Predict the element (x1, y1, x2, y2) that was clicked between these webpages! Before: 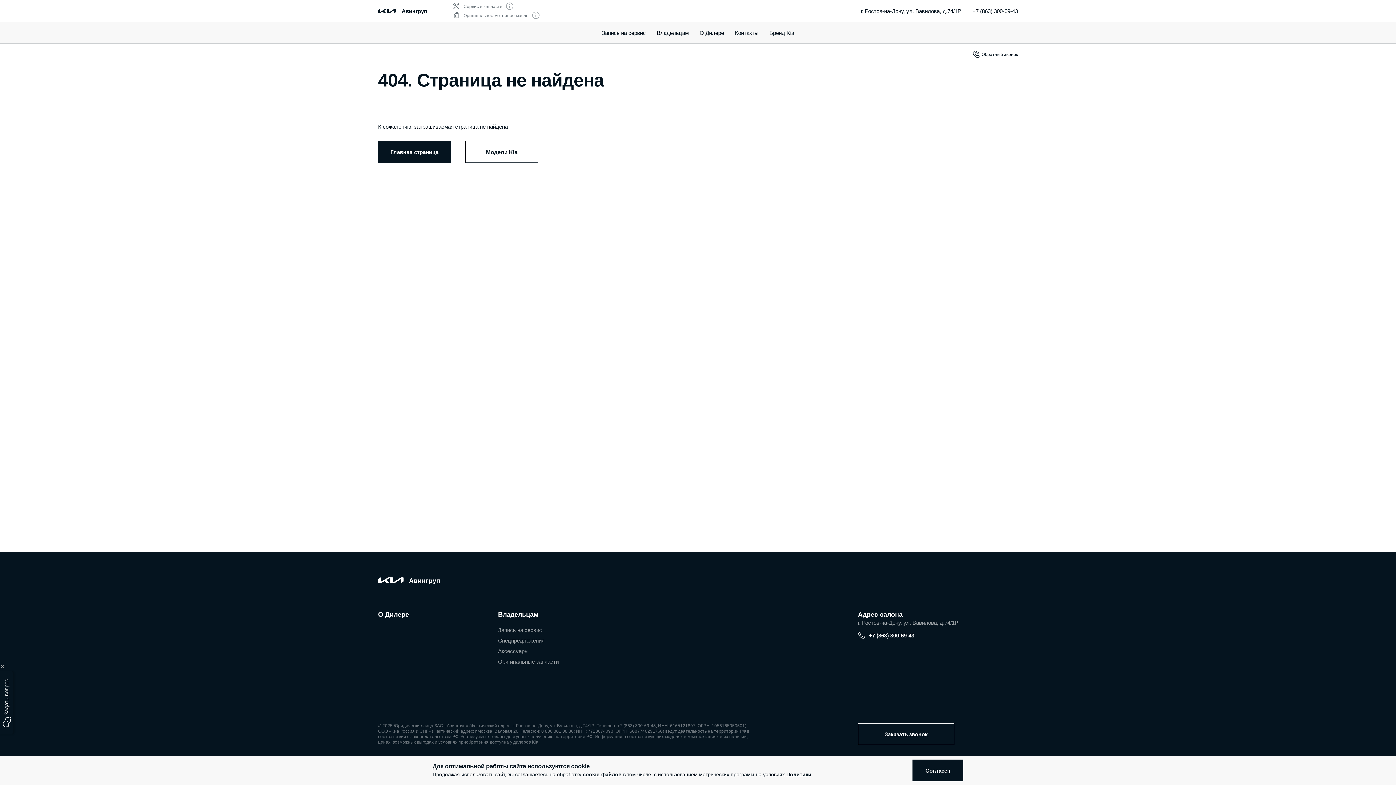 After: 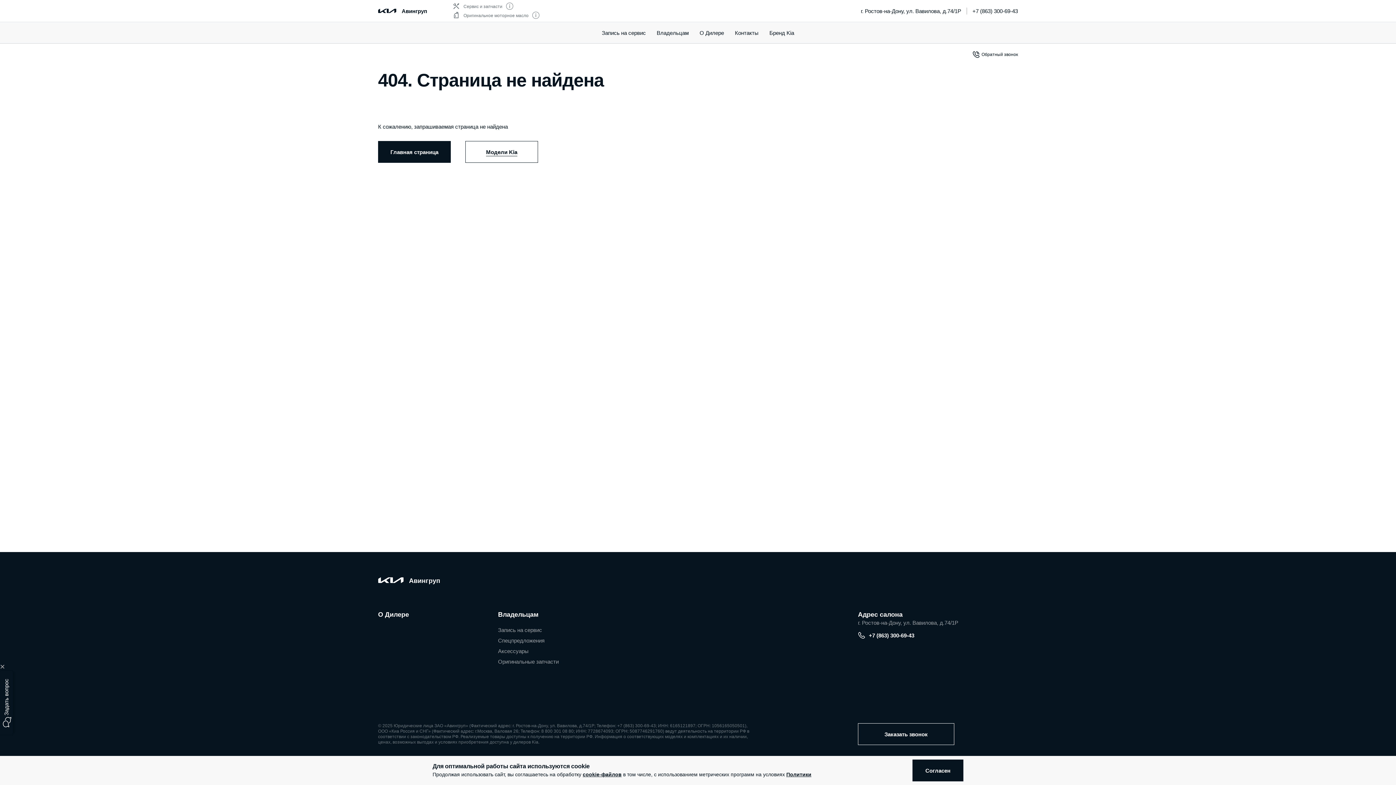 Action: bbox: (465, 141, 538, 162) label: Модели Kia